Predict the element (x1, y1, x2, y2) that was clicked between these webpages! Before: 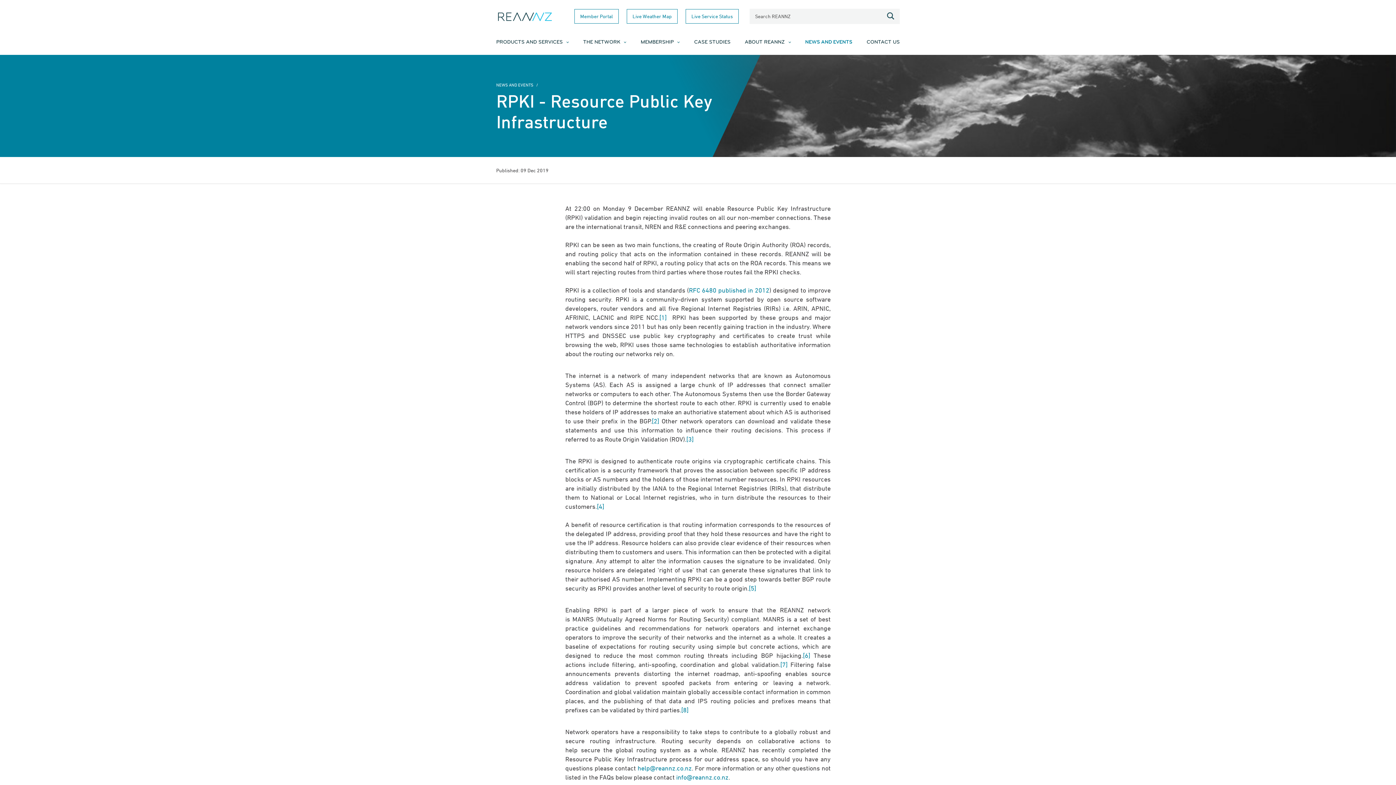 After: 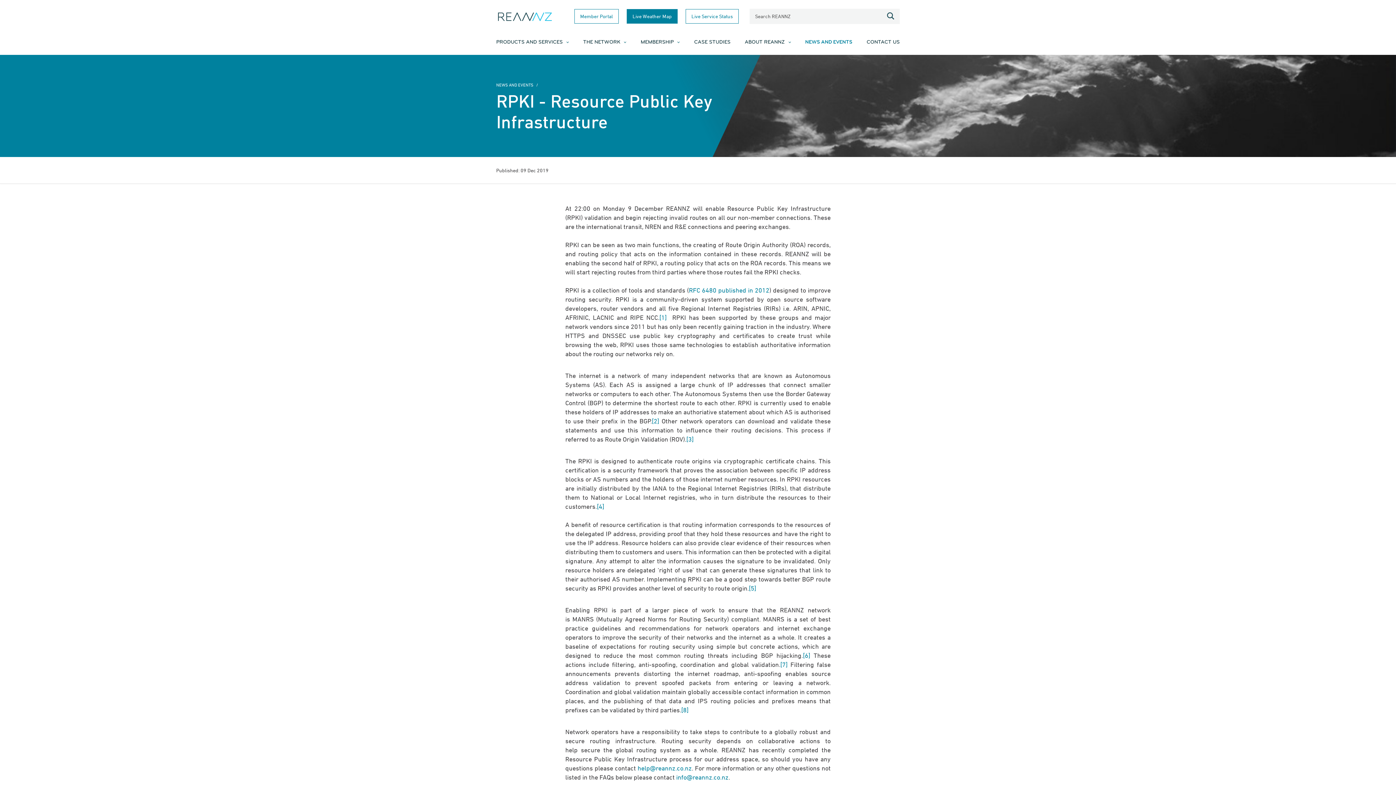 Action: label: Live Weather Map bbox: (626, 9, 677, 23)